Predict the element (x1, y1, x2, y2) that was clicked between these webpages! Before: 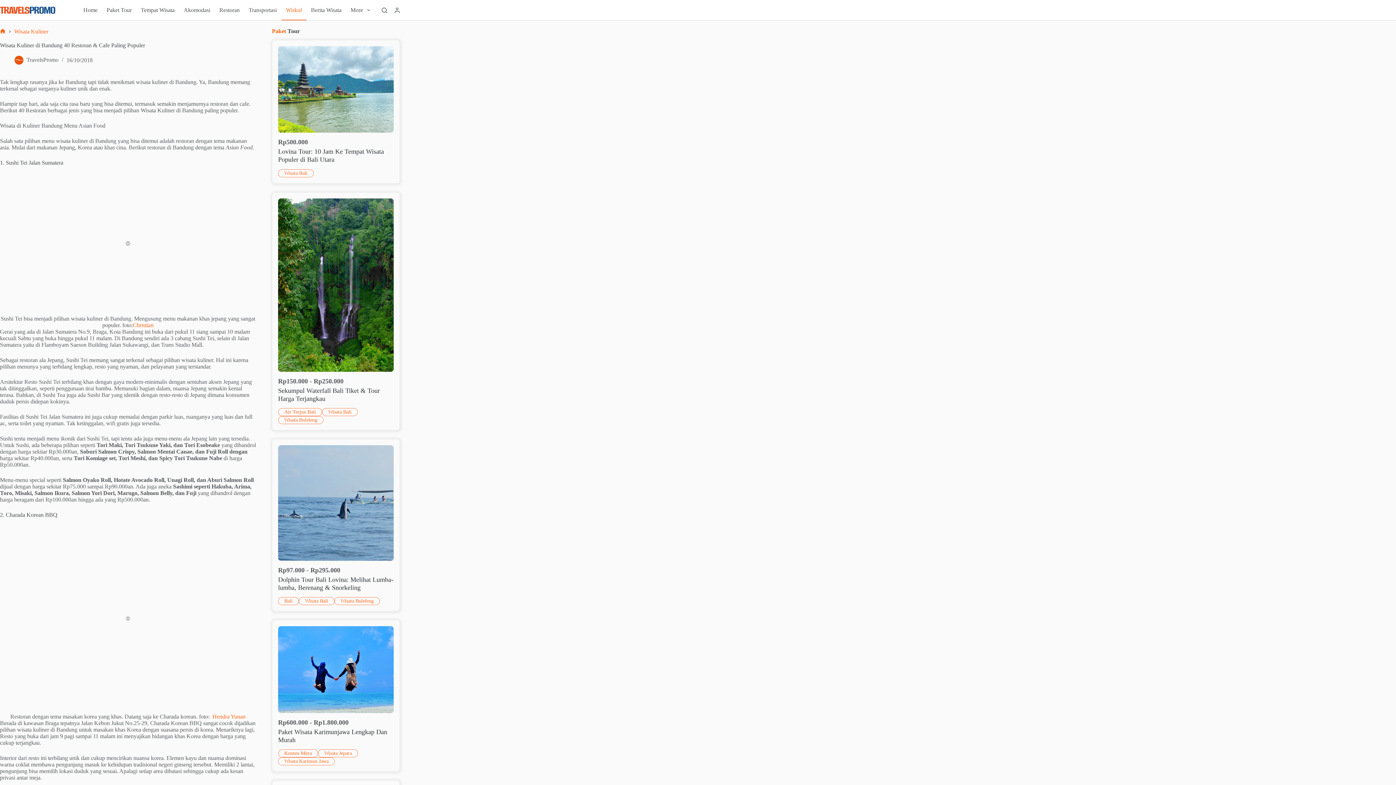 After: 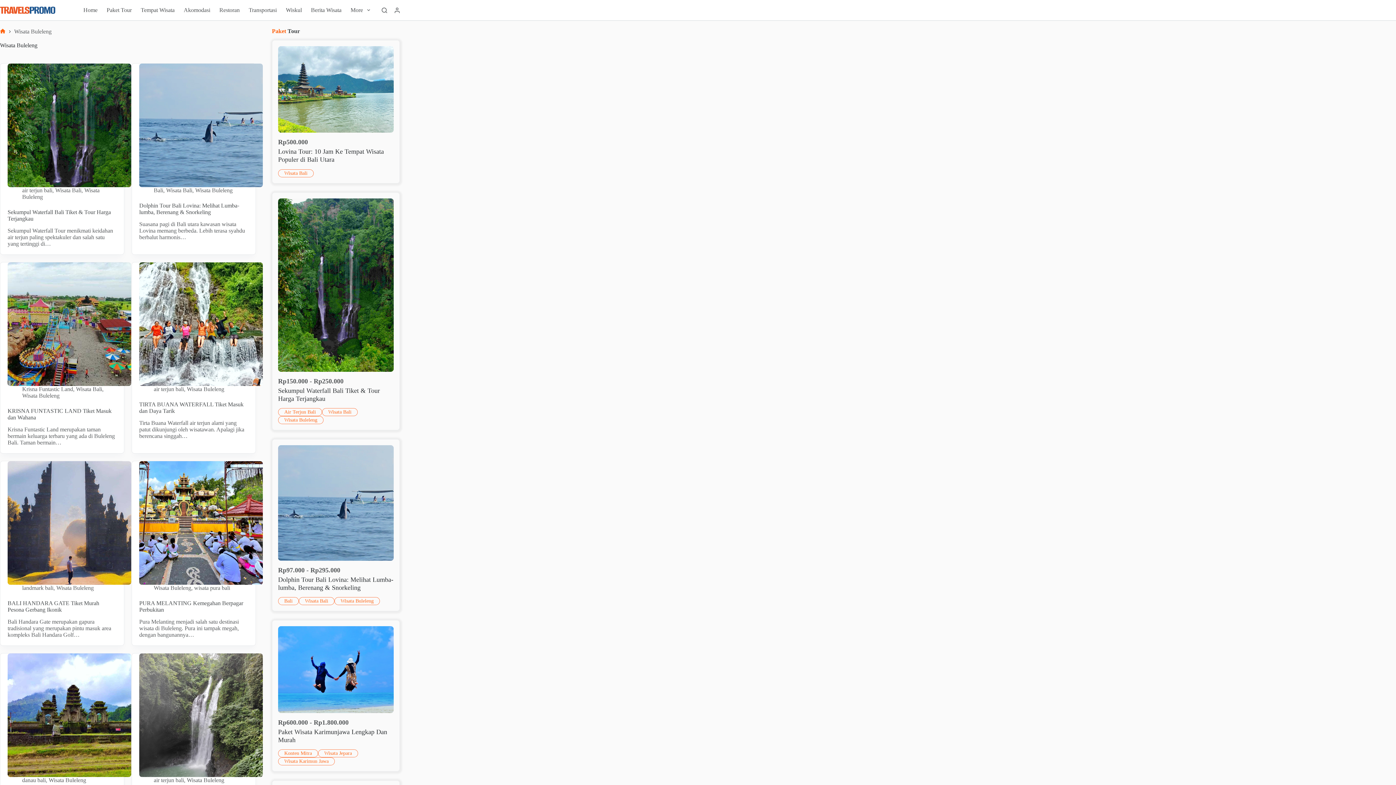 Action: label: Wisata Buleleng bbox: (278, 416, 323, 424)